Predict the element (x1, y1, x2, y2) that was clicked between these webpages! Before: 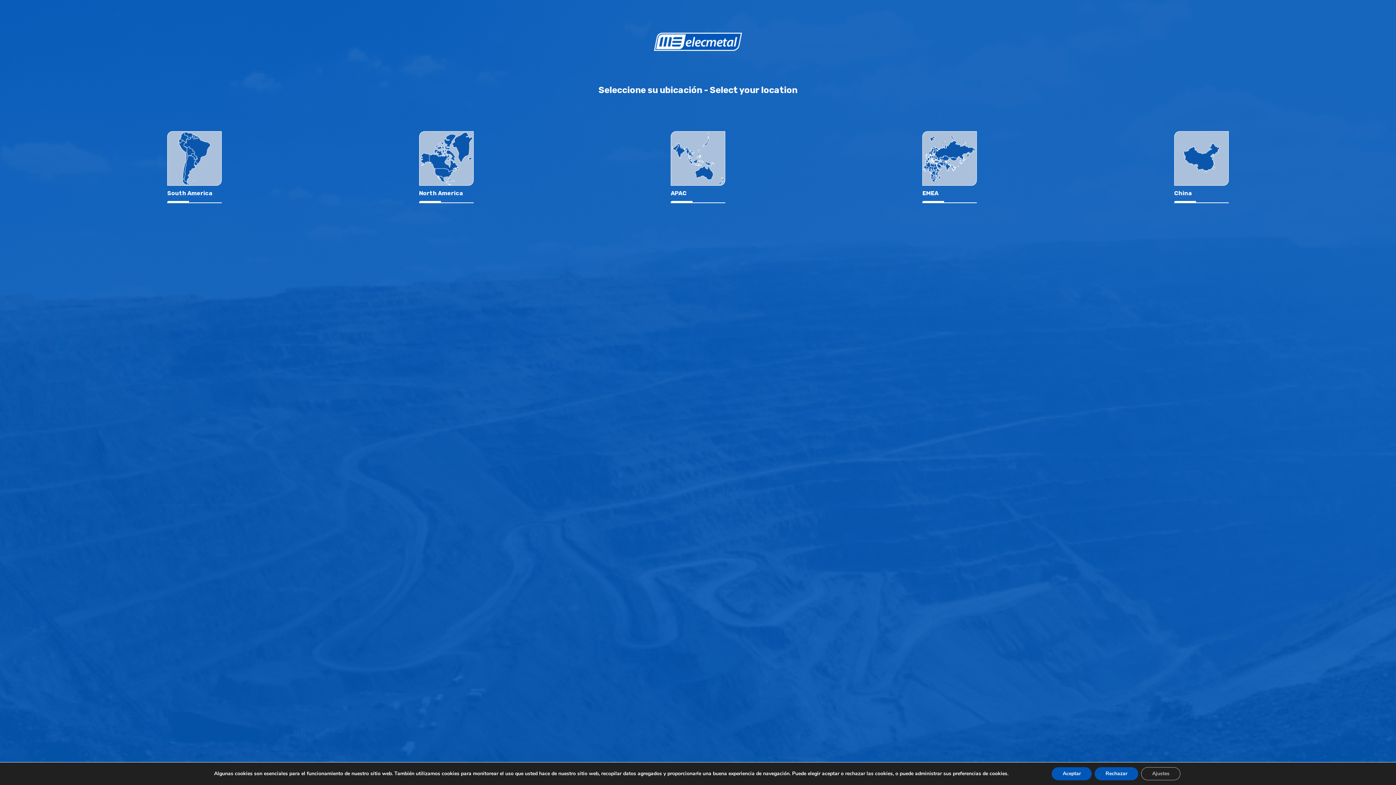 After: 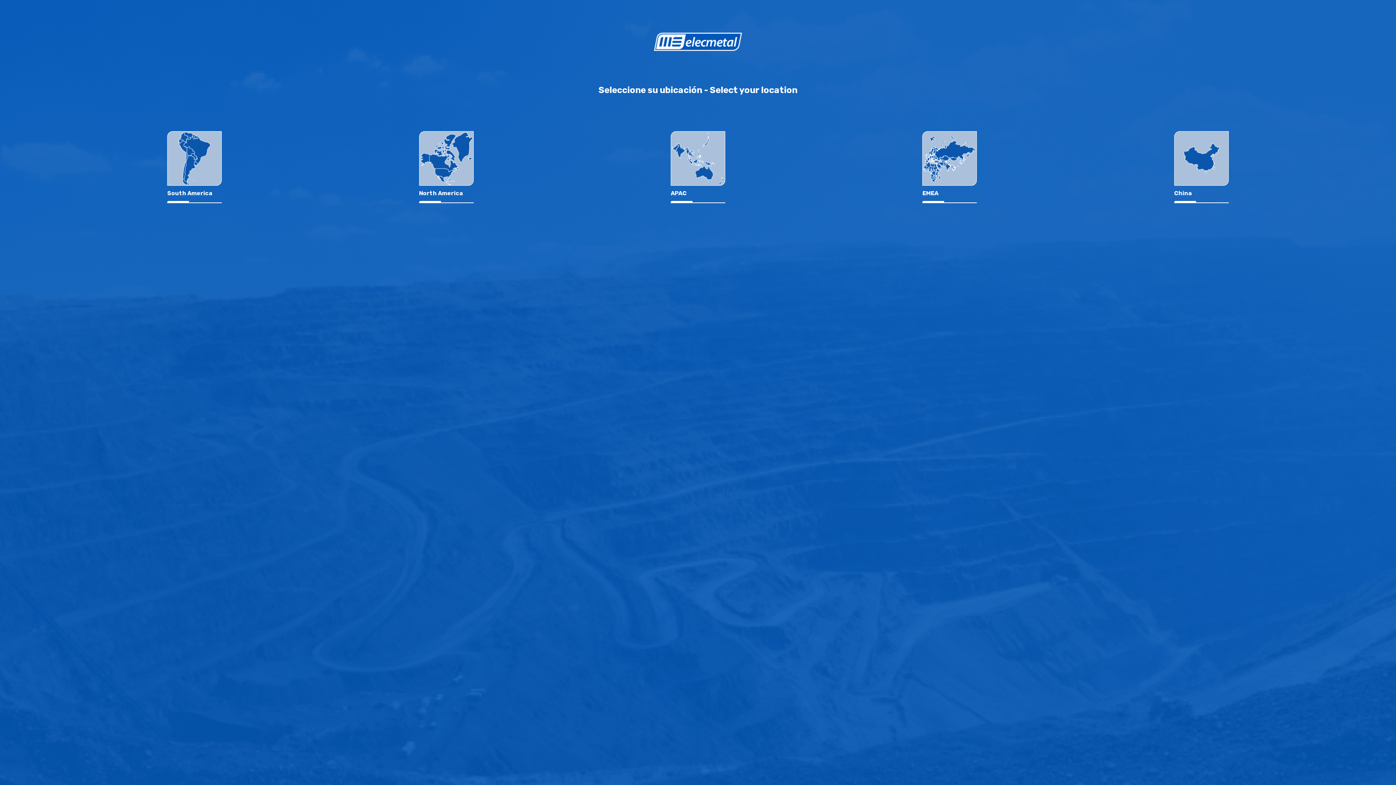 Action: bbox: (1081, 767, 1122, 780) label: Aceptar